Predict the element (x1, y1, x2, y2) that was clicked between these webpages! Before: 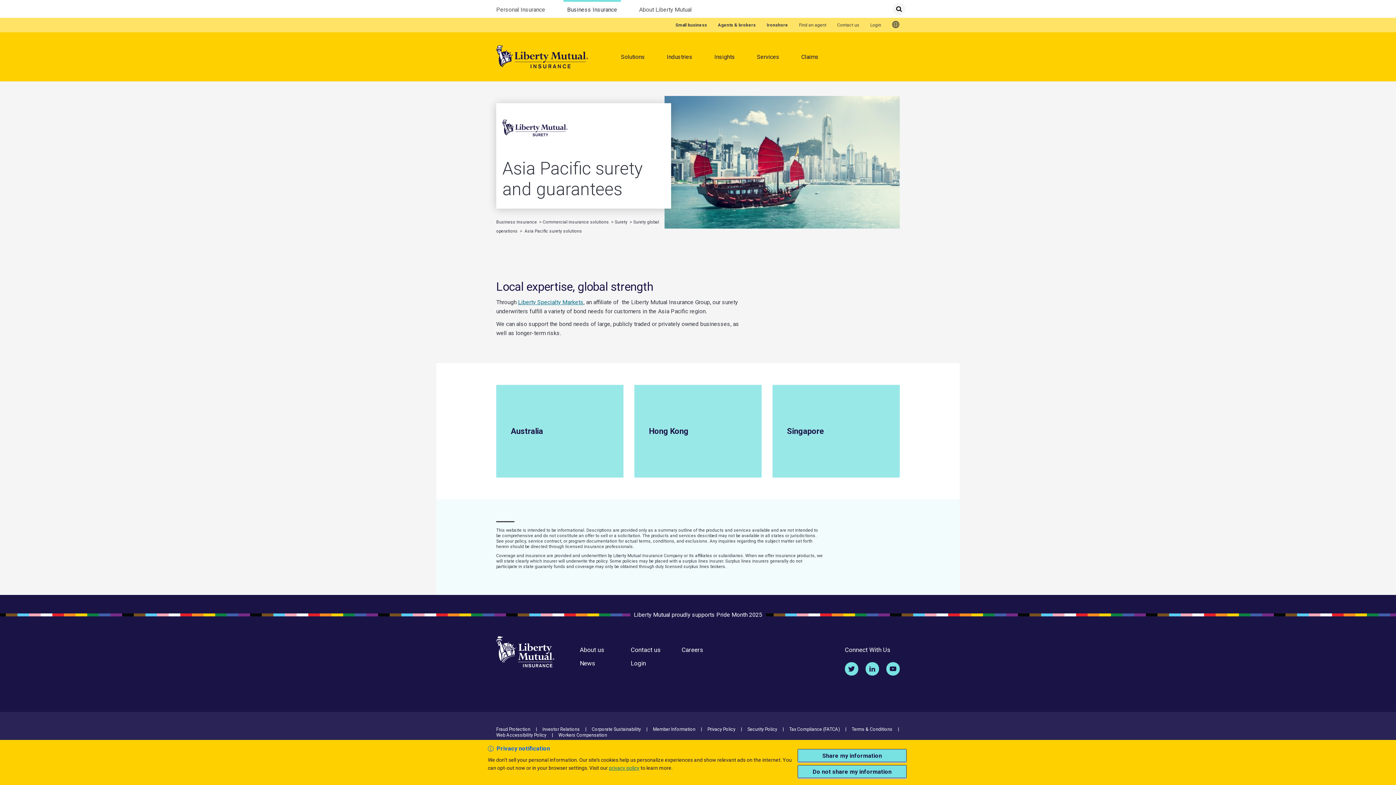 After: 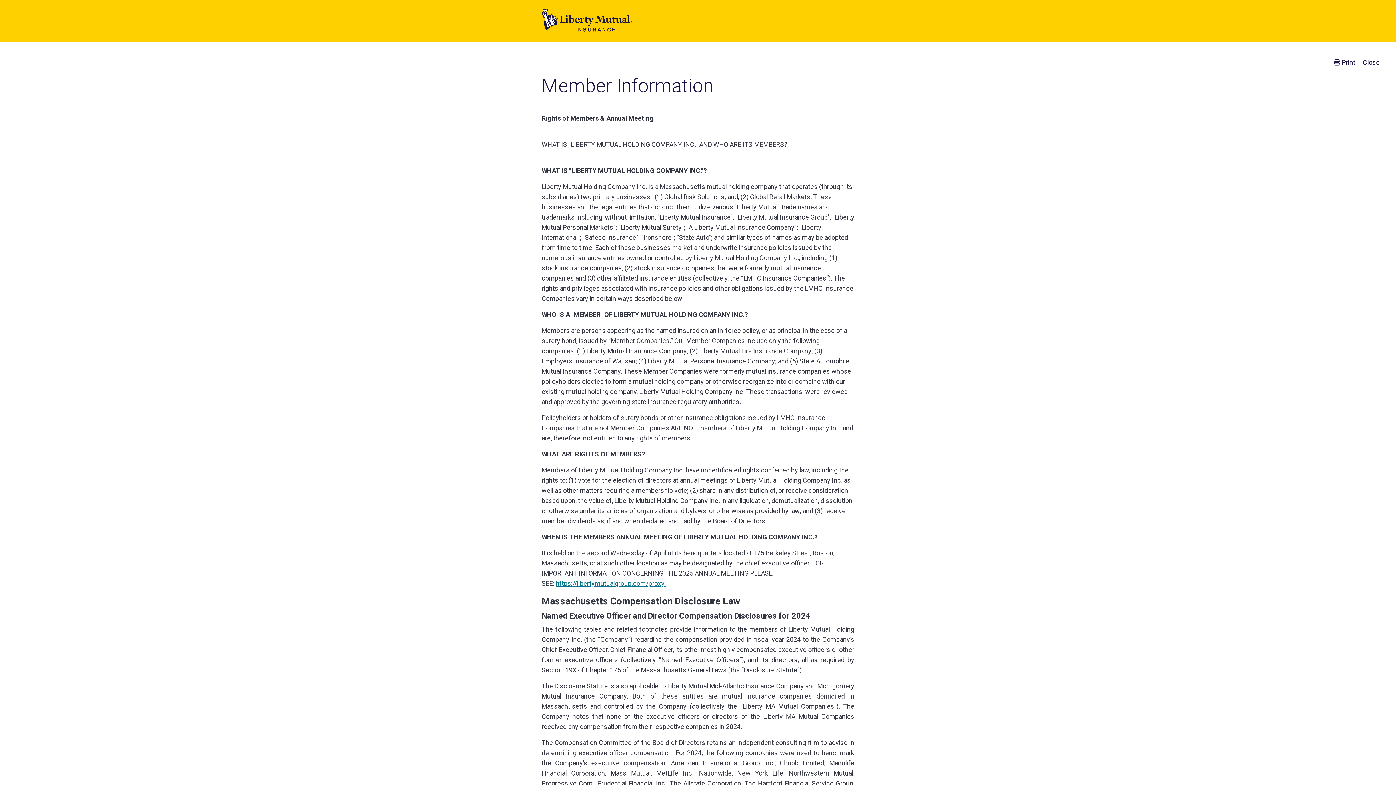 Action: bbox: (650, 726, 698, 732) label: Member Information